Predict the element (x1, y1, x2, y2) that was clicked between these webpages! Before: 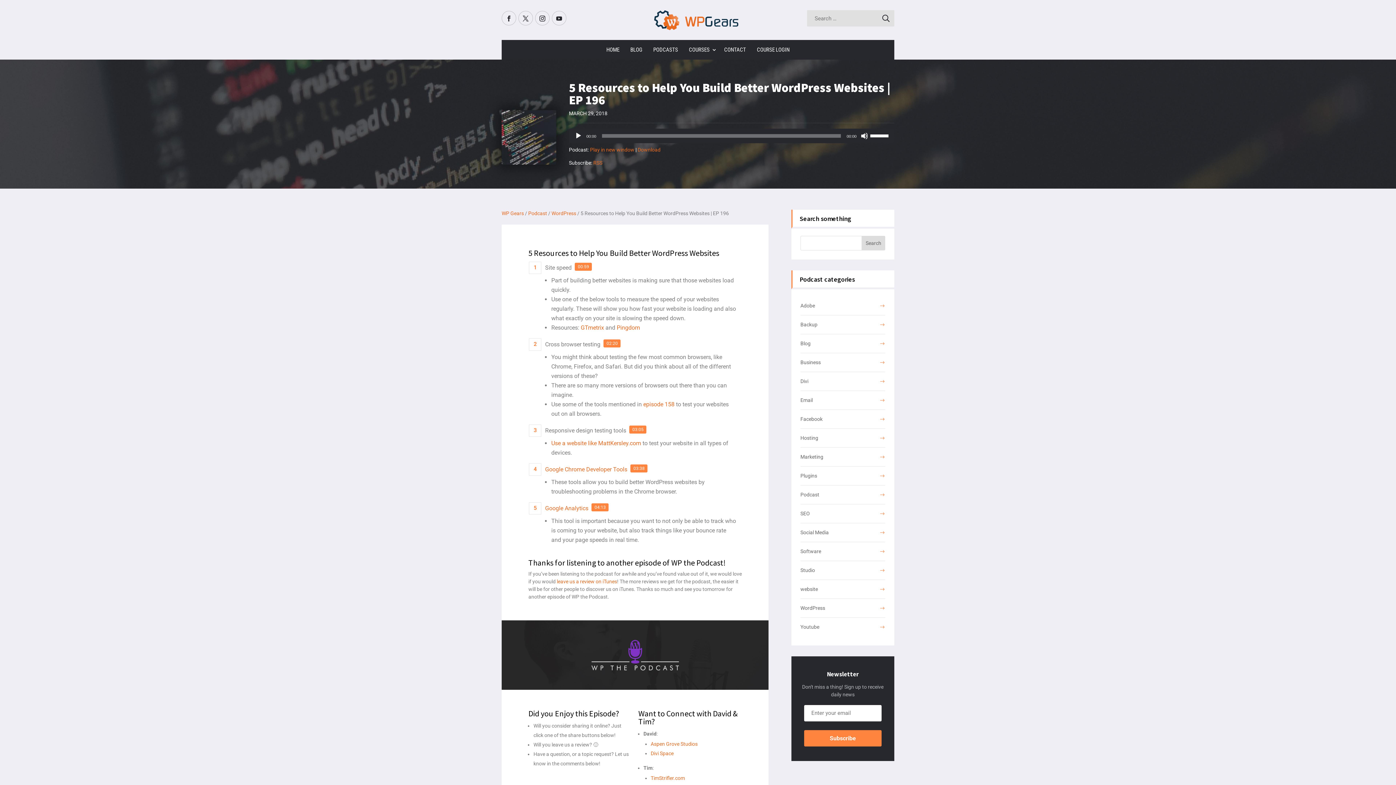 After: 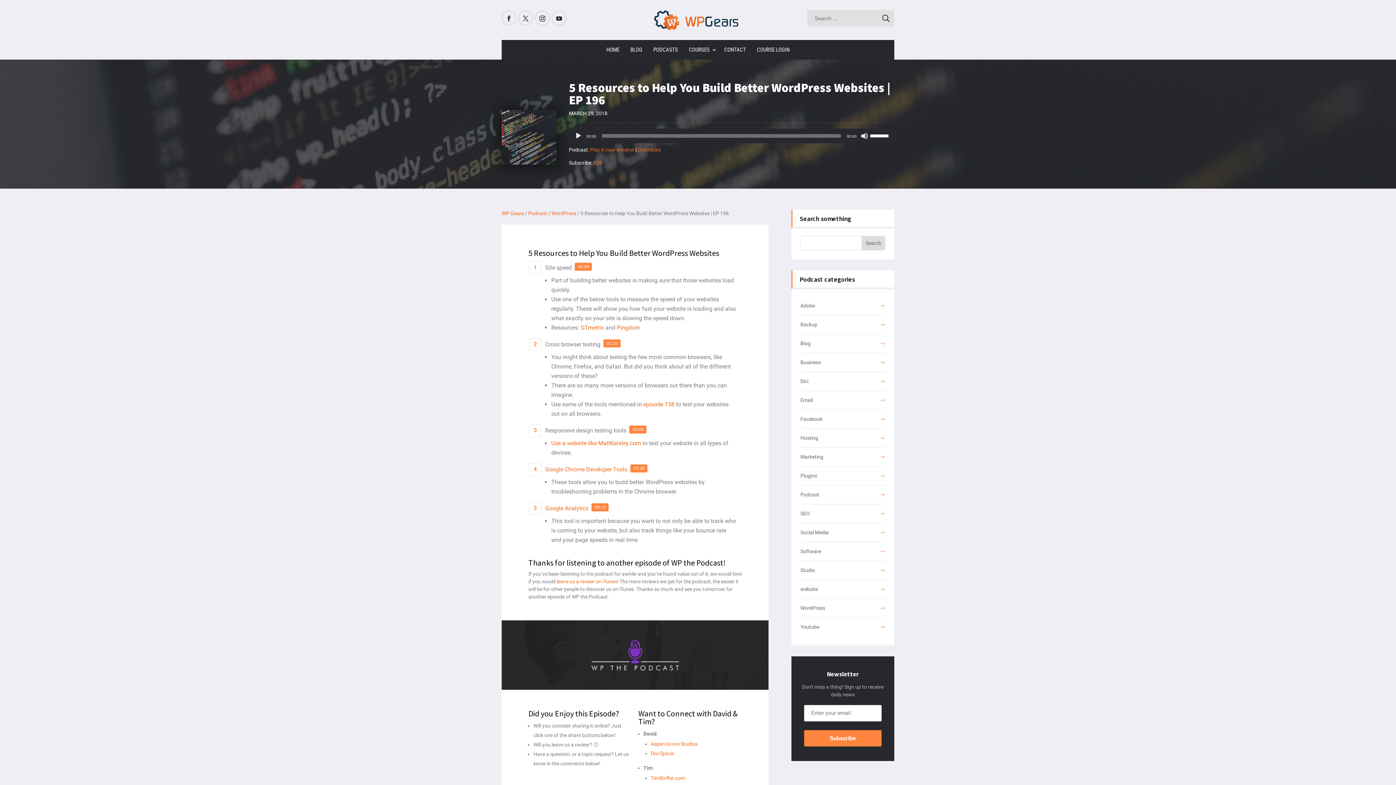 Action: label: Divi Space bbox: (650, 750, 673, 756)